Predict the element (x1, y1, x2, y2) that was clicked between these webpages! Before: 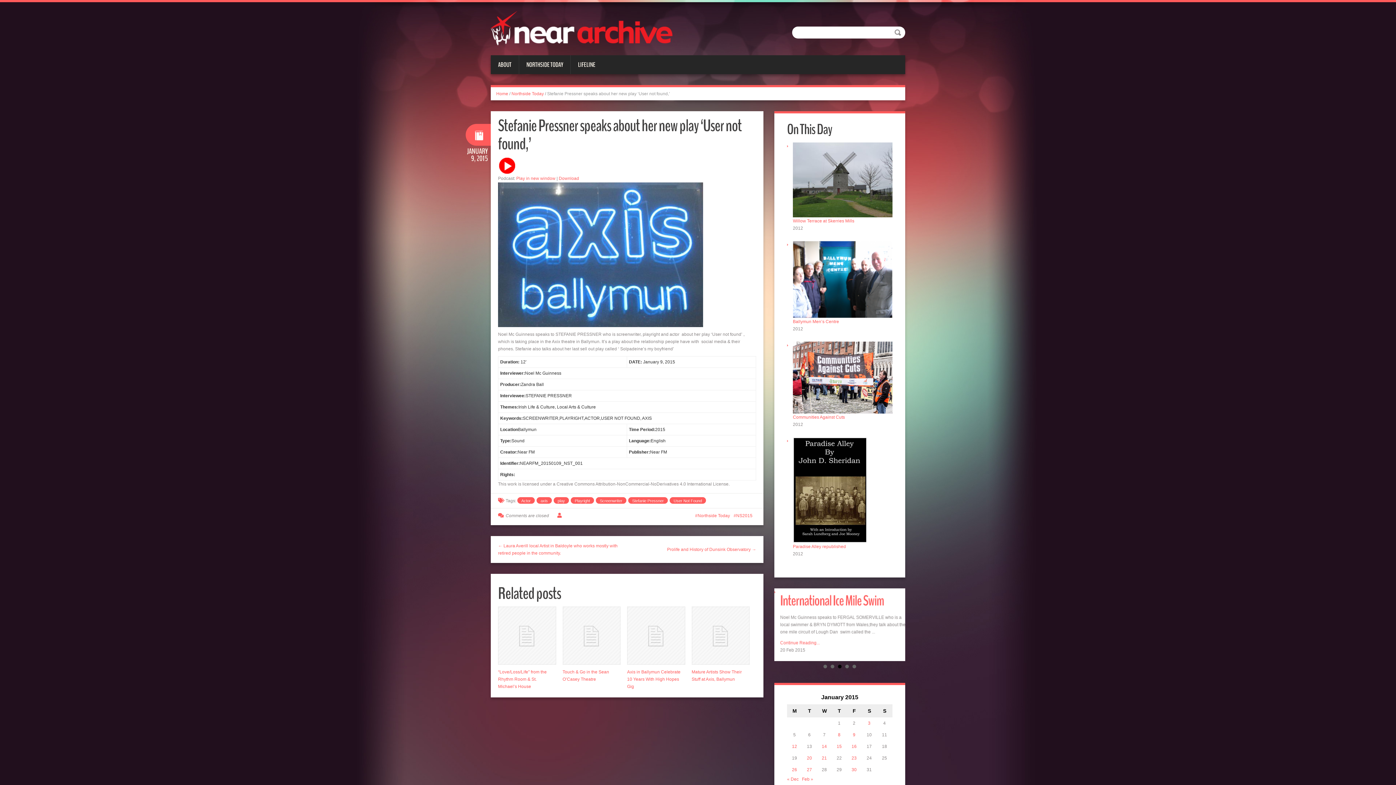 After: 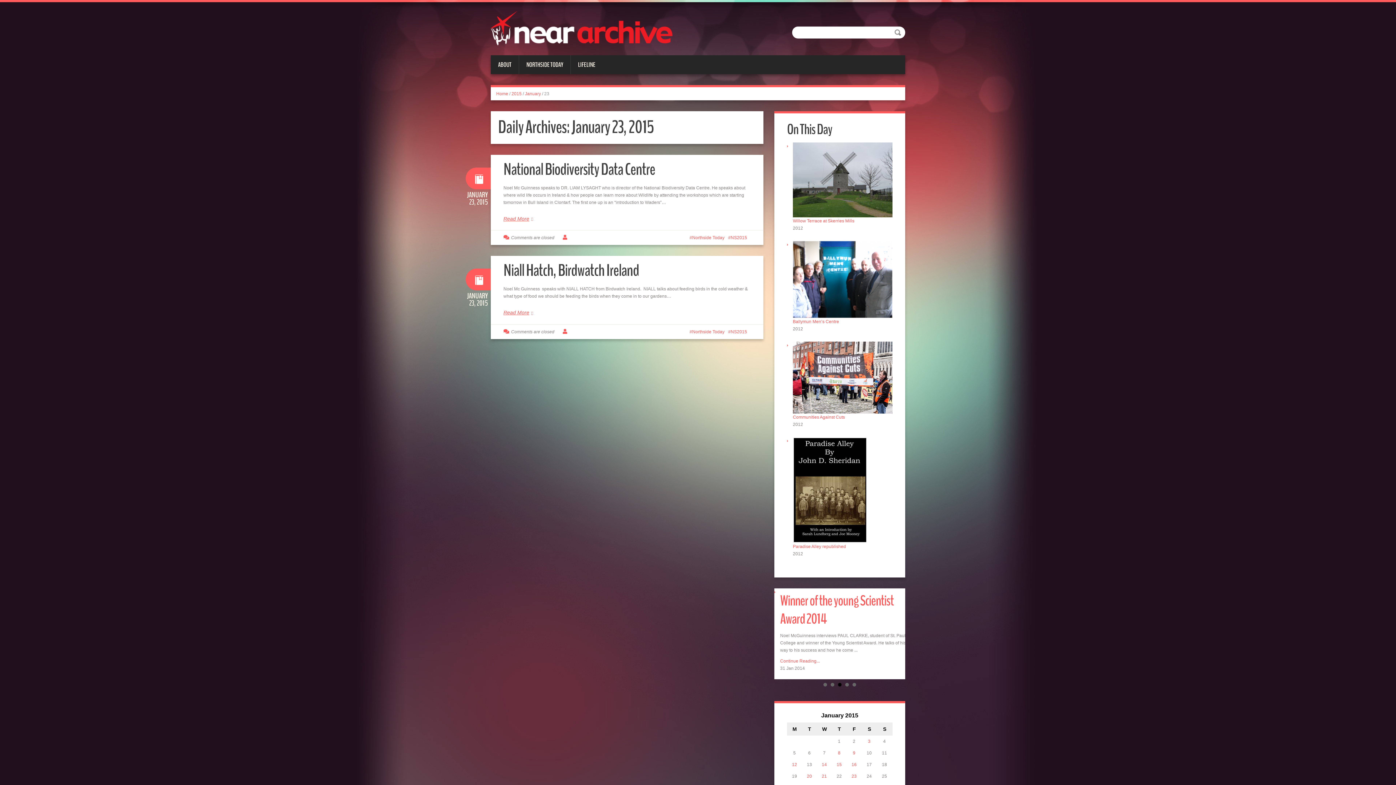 Action: label: Posts published on January 23, 2015 bbox: (851, 781, 856, 786)